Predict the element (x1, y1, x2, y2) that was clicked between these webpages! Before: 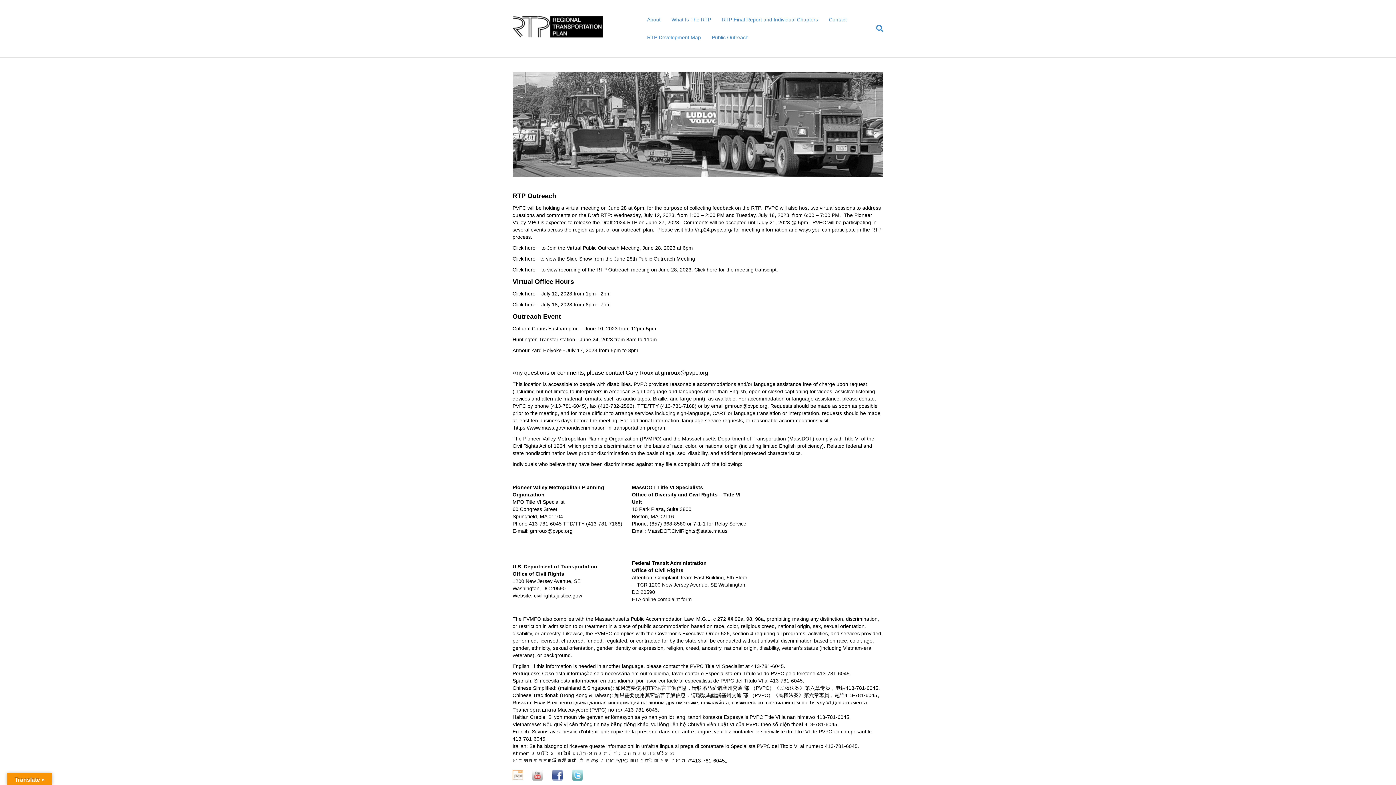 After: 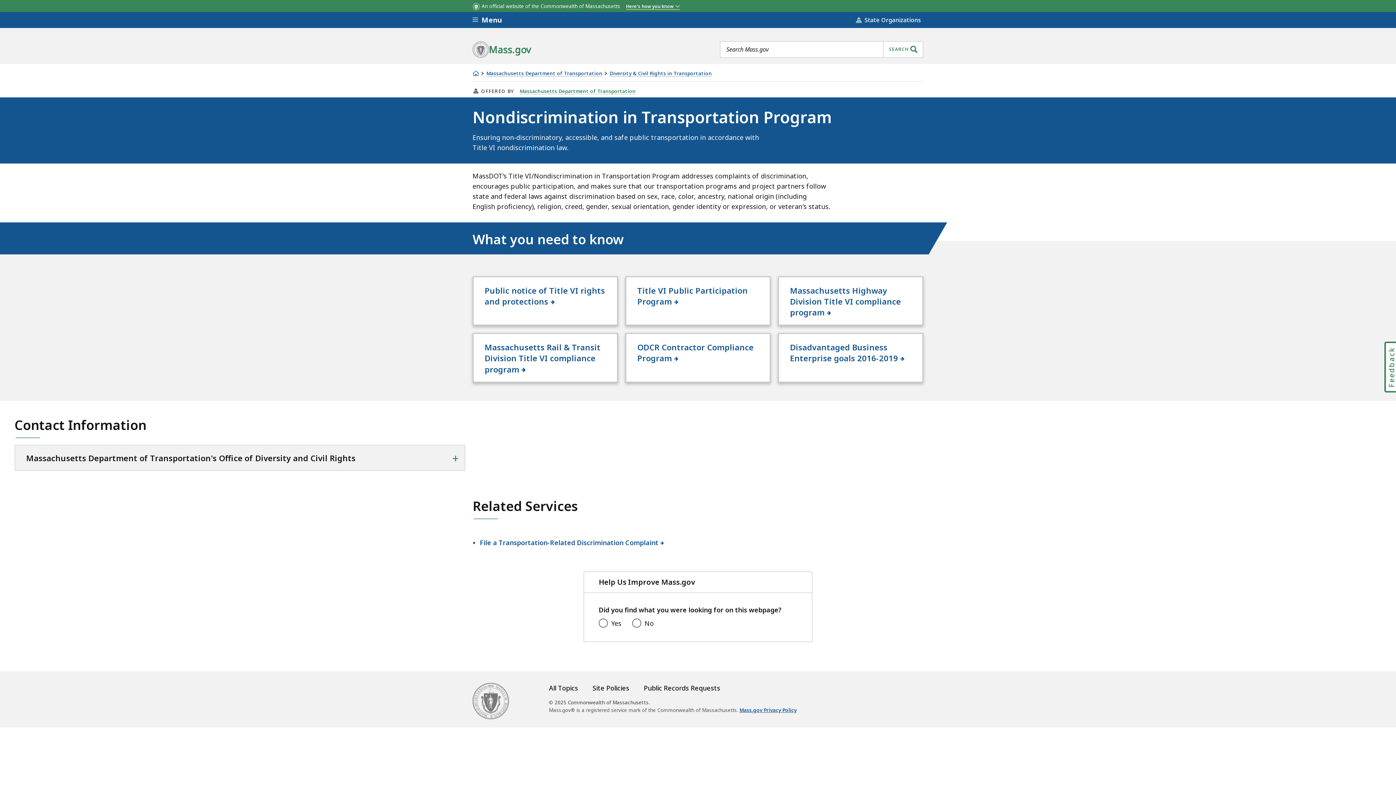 Action: label: https://www.mass.gov/nondiscrimination-in-transportation-program bbox: (514, 425, 666, 430)